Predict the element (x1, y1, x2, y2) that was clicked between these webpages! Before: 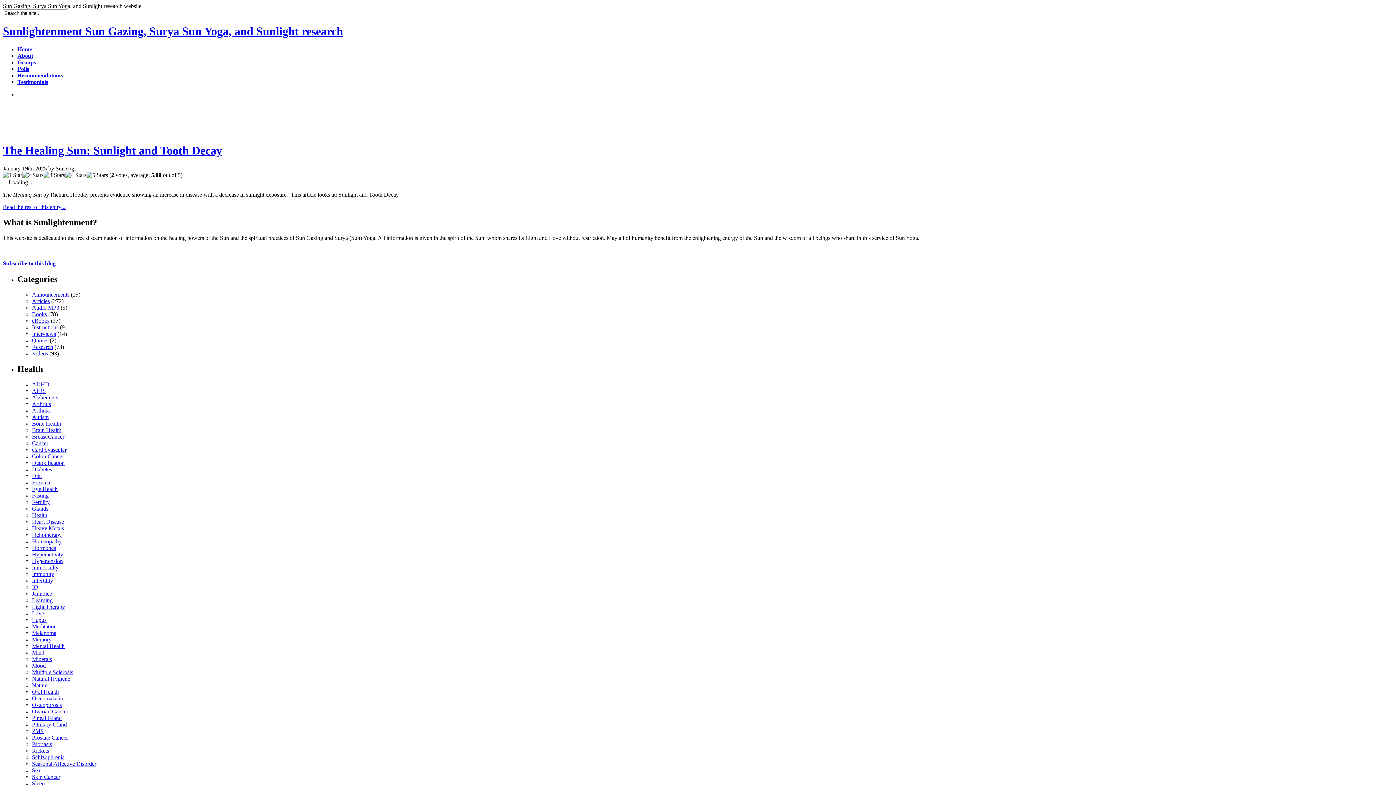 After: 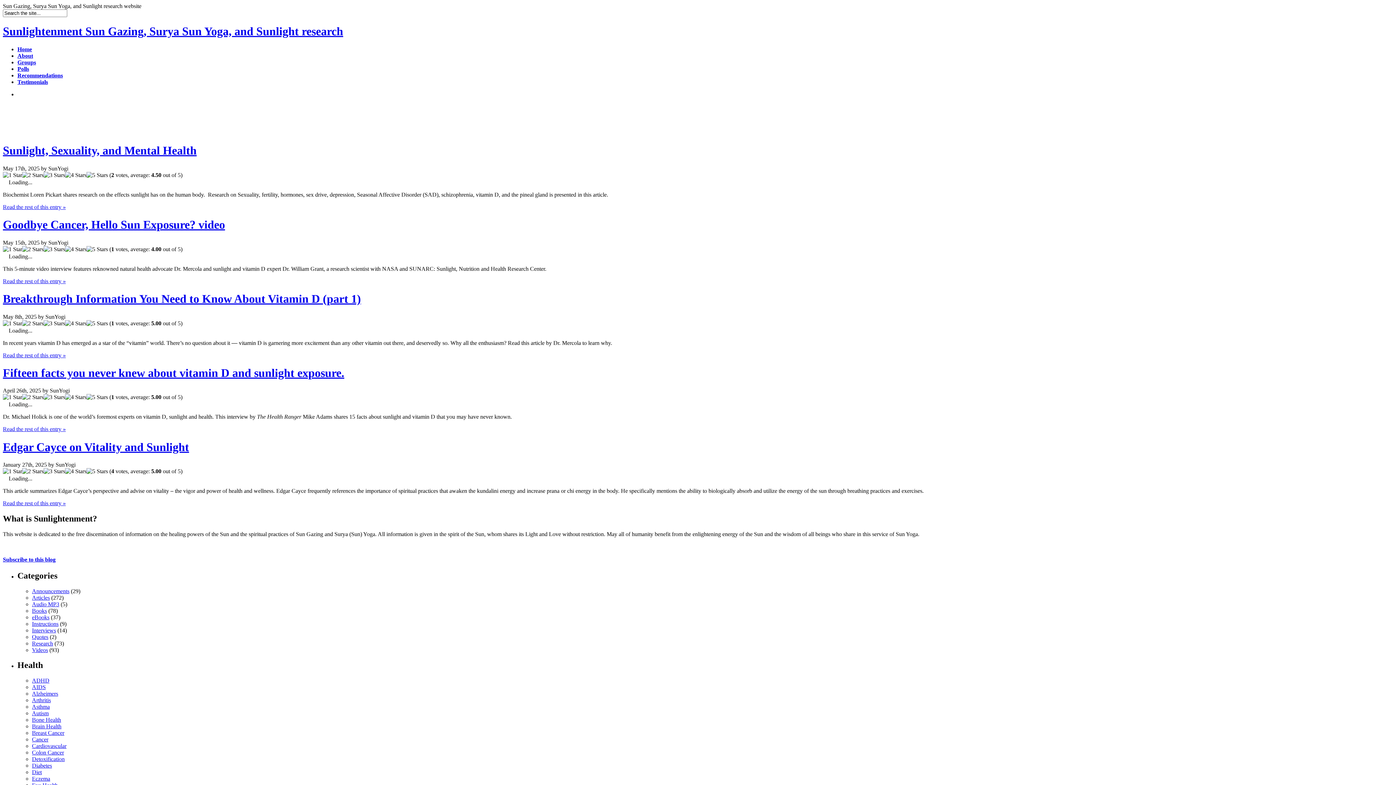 Action: label: Schizophrenia bbox: (32, 754, 64, 760)